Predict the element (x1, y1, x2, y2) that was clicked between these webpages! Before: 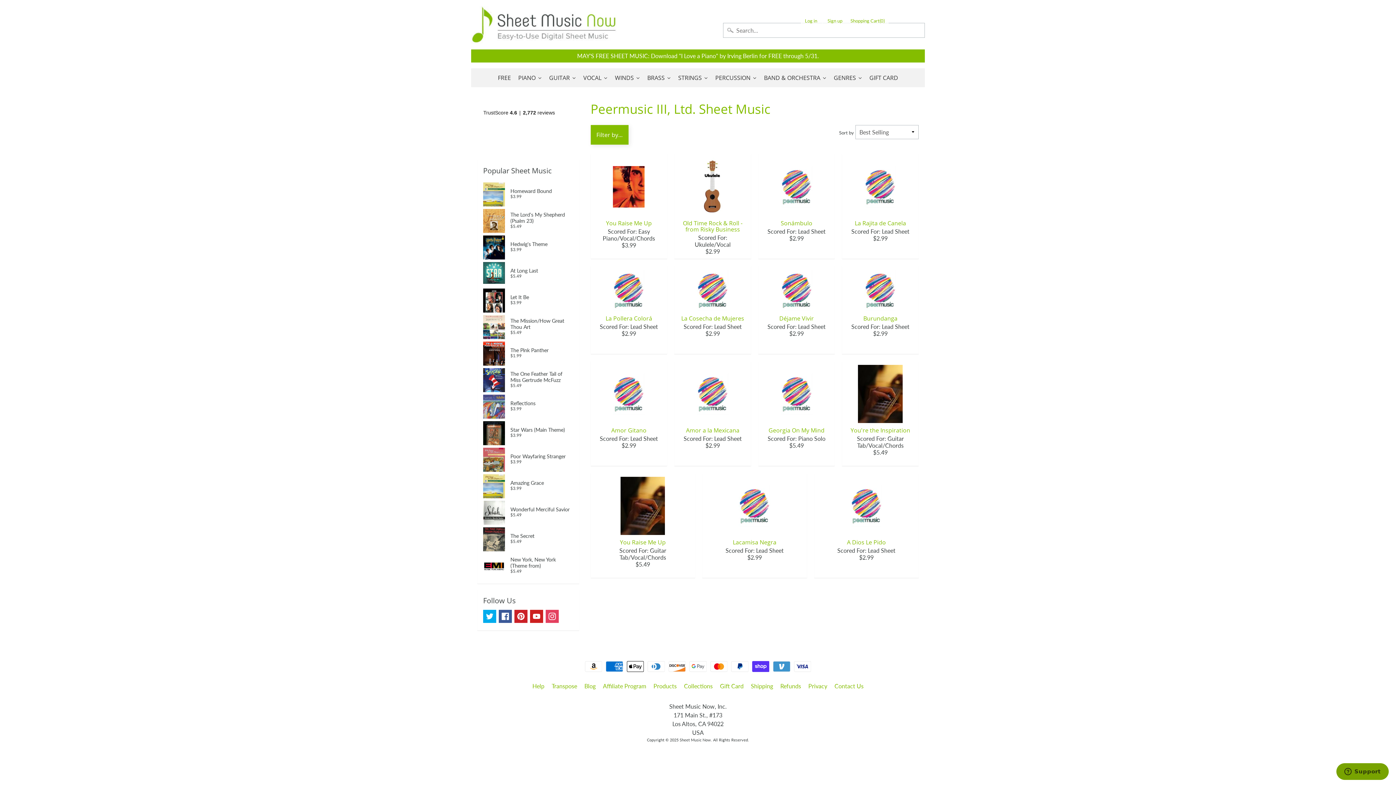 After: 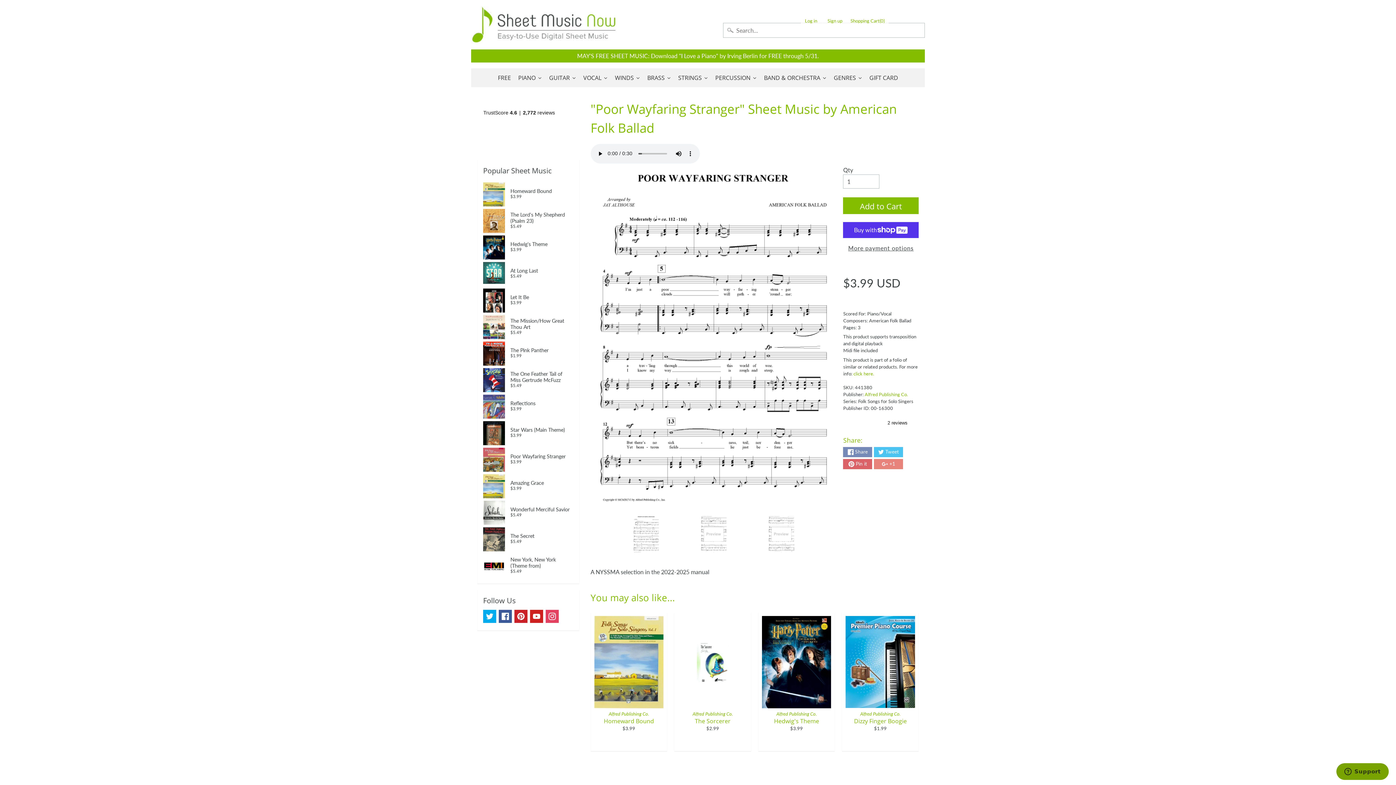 Action: label: Poor Wayfaring Stranger
$3.99 bbox: (483, 445, 573, 472)